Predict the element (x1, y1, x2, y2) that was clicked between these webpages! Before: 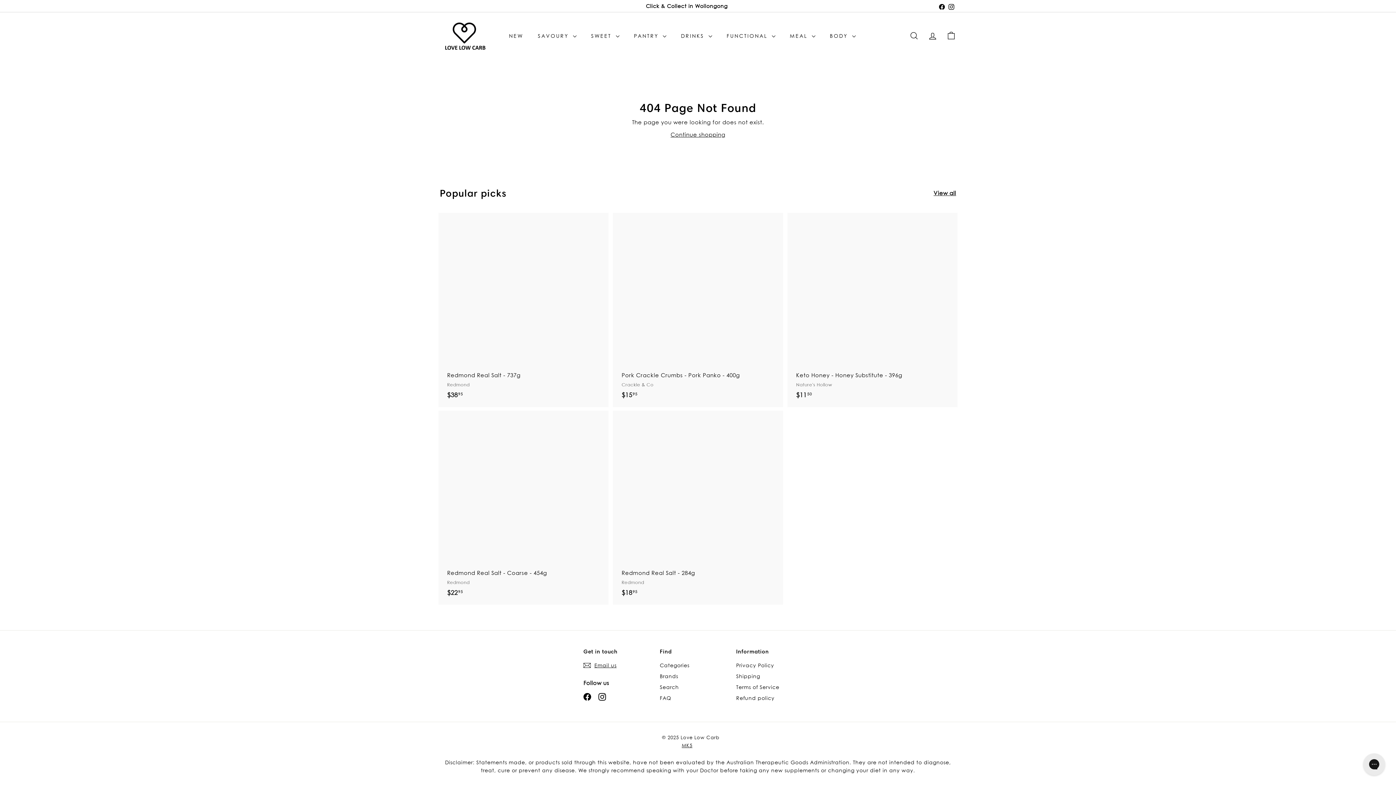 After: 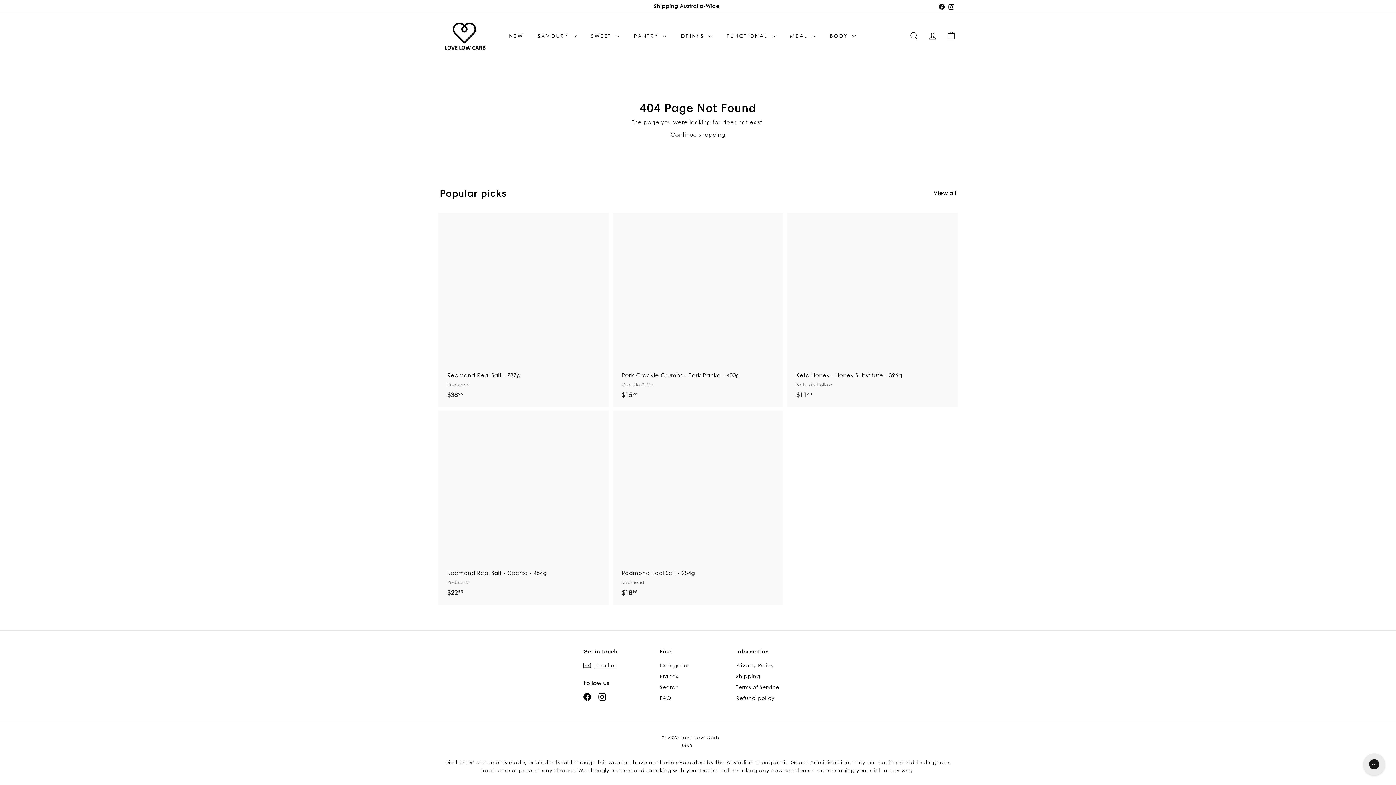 Action: label: Facebook bbox: (583, 692, 591, 701)